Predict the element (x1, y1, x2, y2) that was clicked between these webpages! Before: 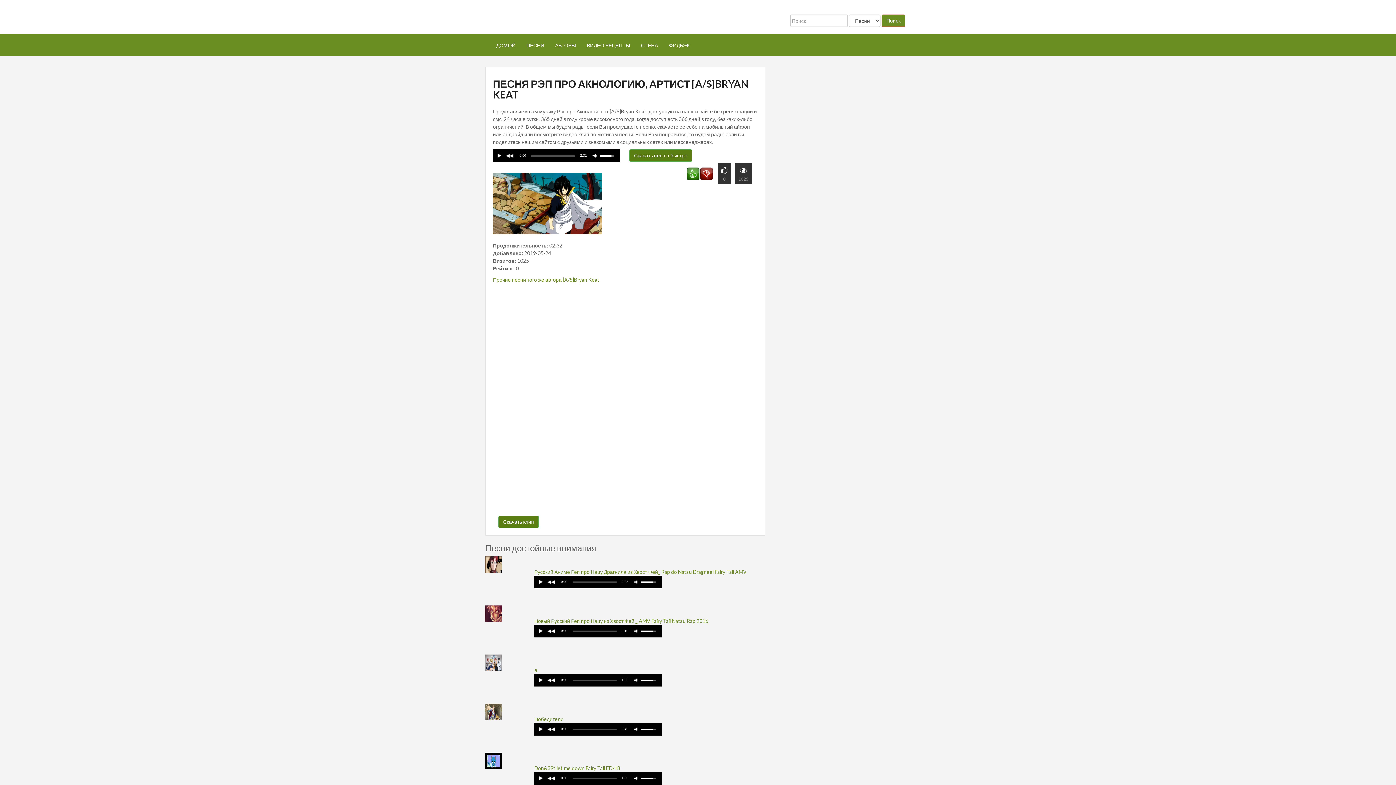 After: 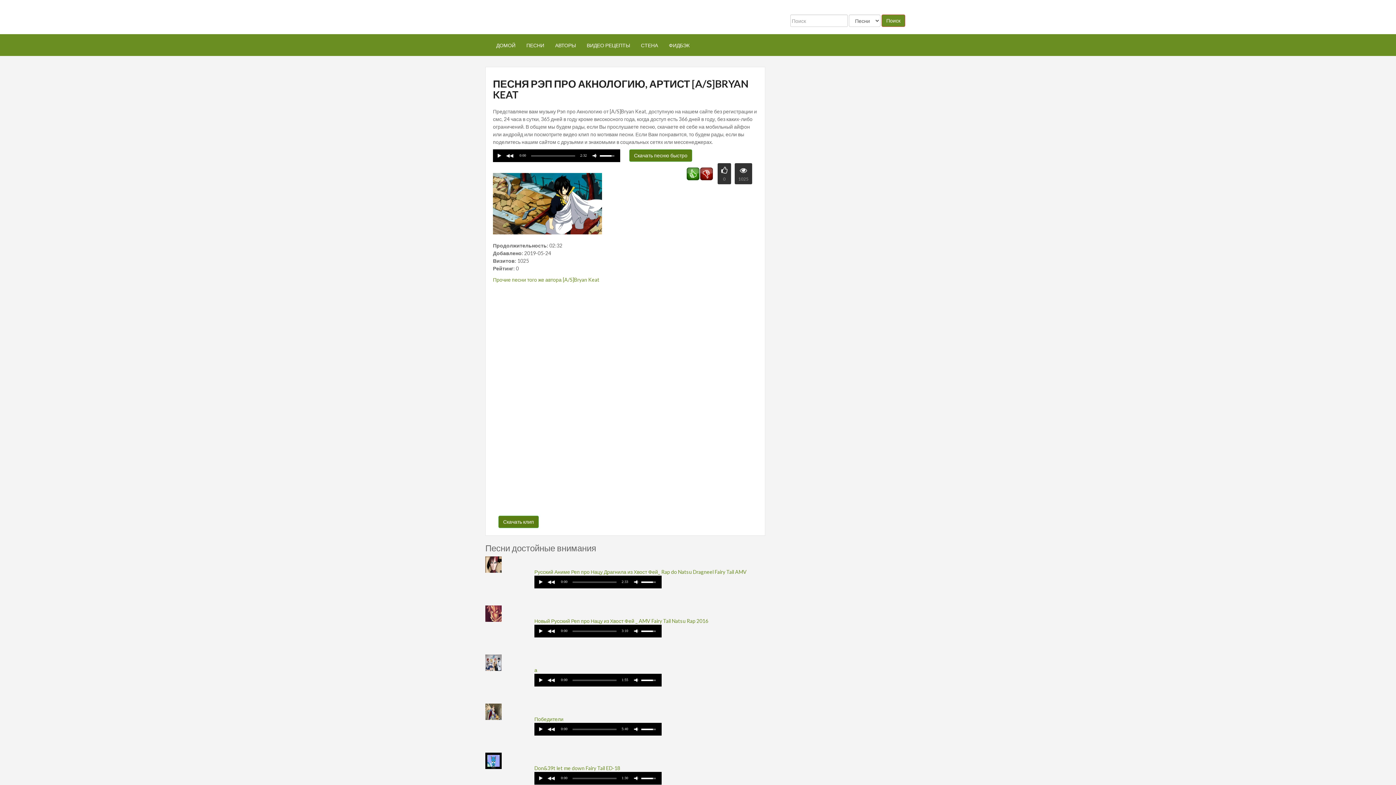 Action: label: 0 bbox: (721, 176, 727, 182)